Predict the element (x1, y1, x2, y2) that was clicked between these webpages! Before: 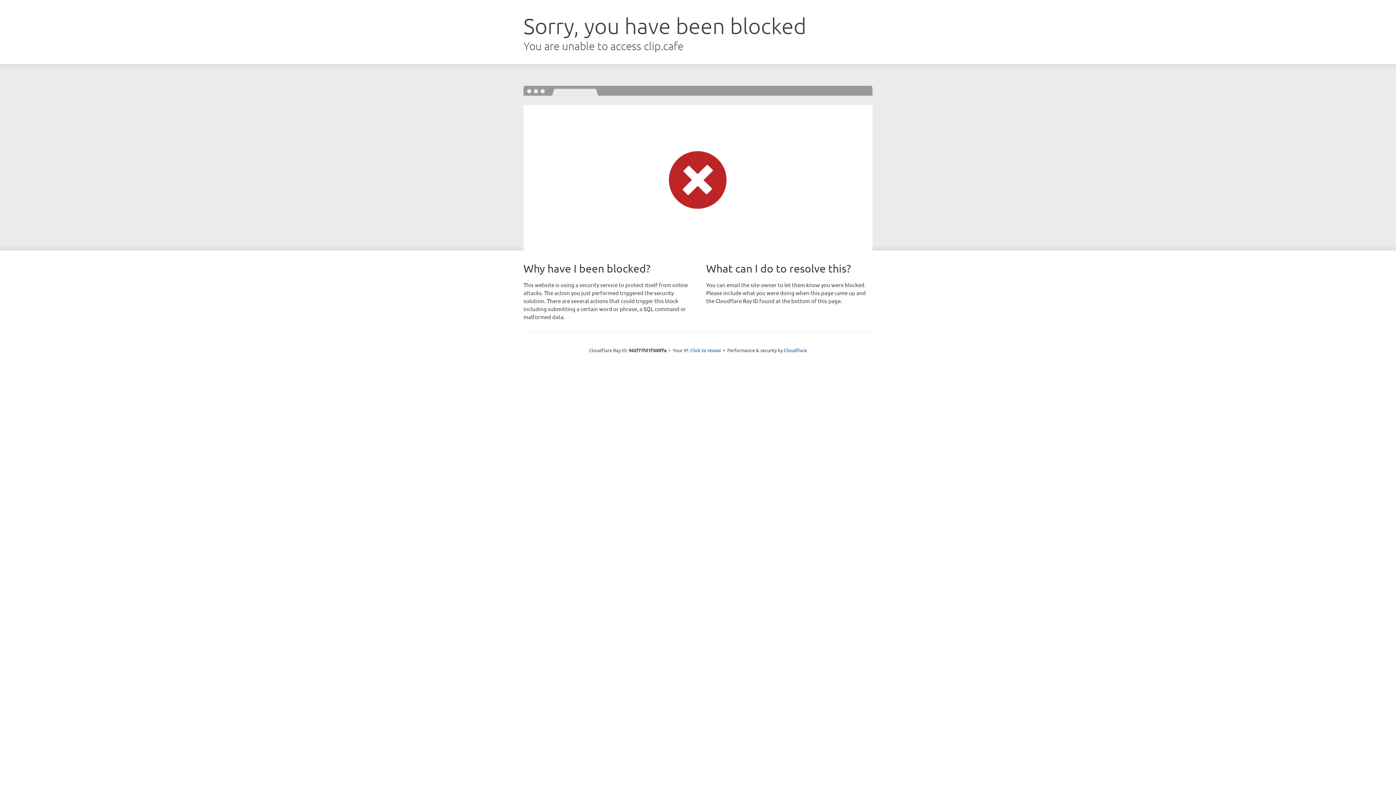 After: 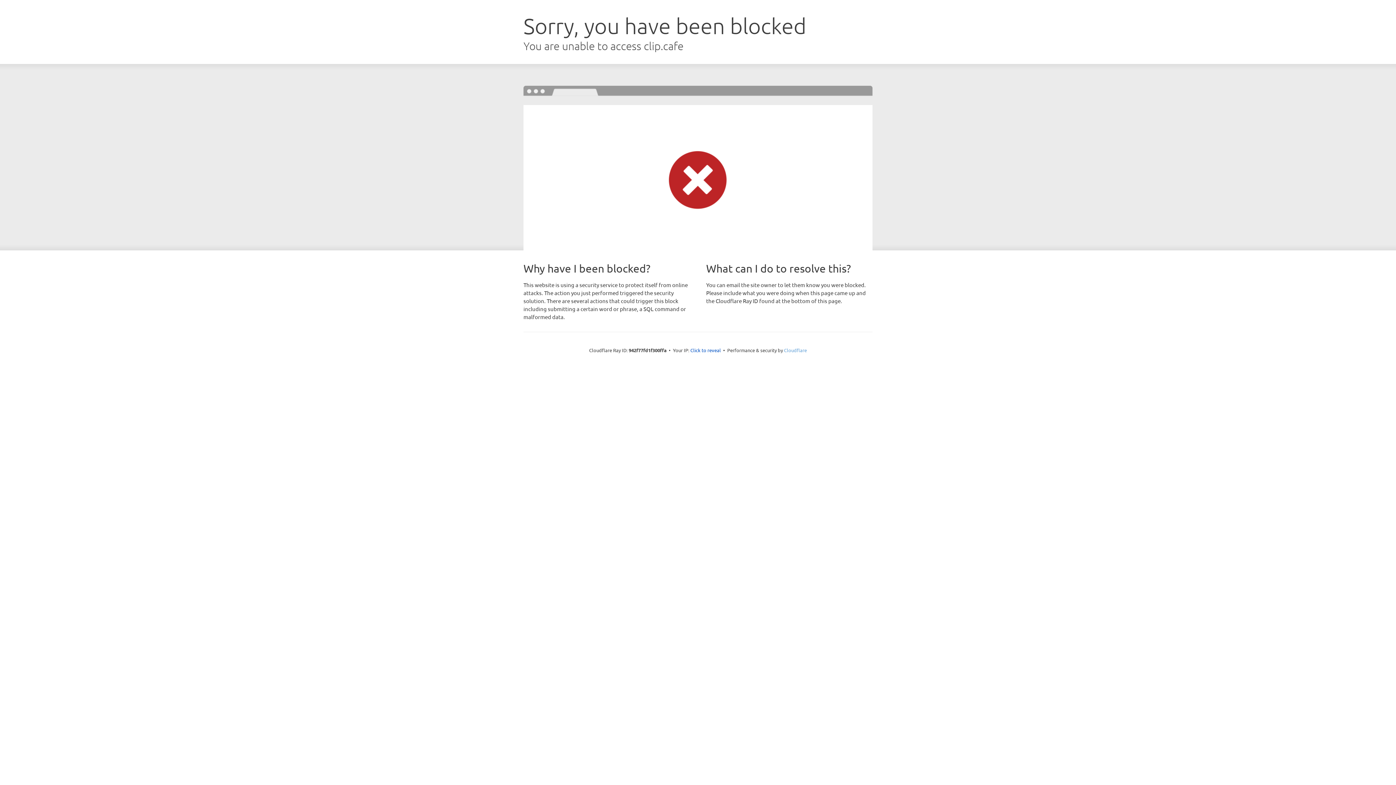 Action: label: Cloudflare bbox: (784, 347, 807, 353)